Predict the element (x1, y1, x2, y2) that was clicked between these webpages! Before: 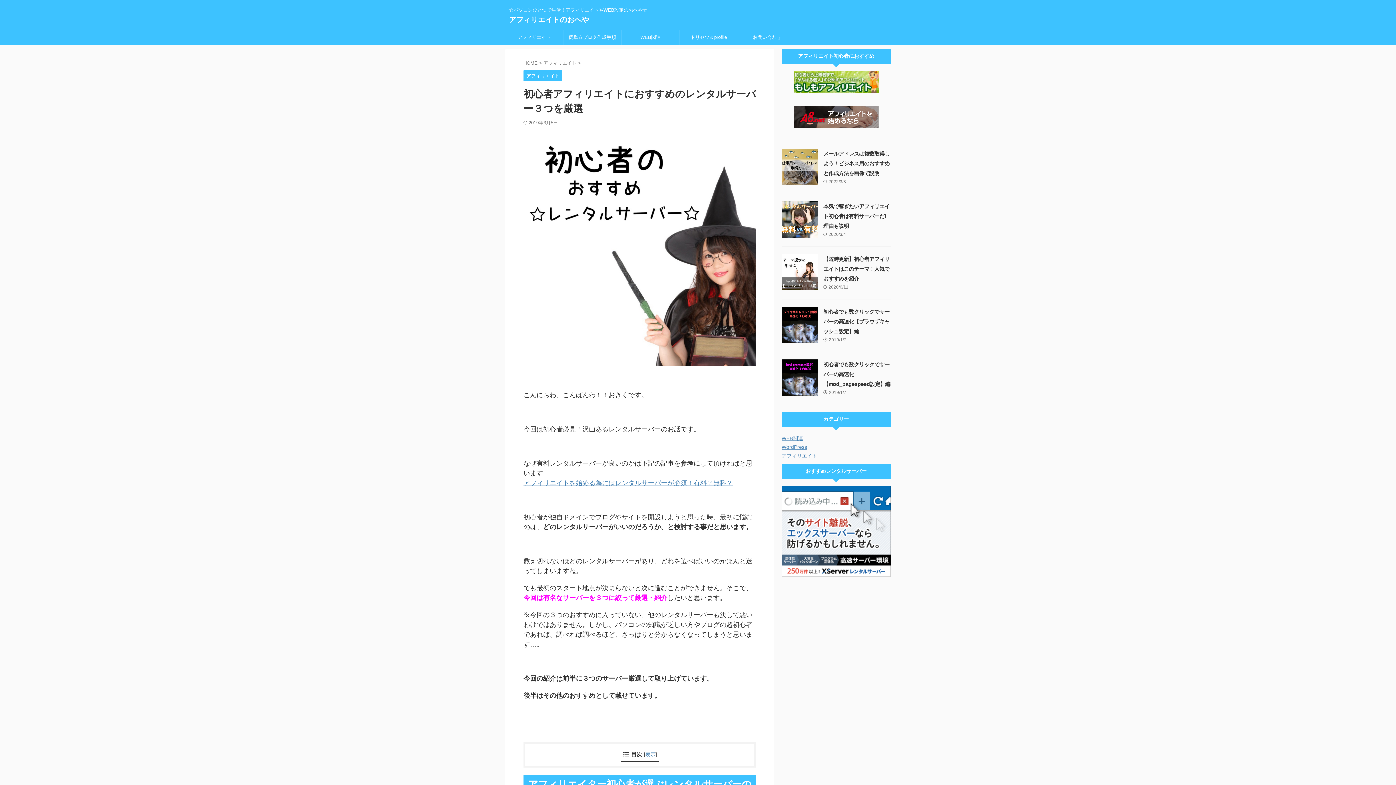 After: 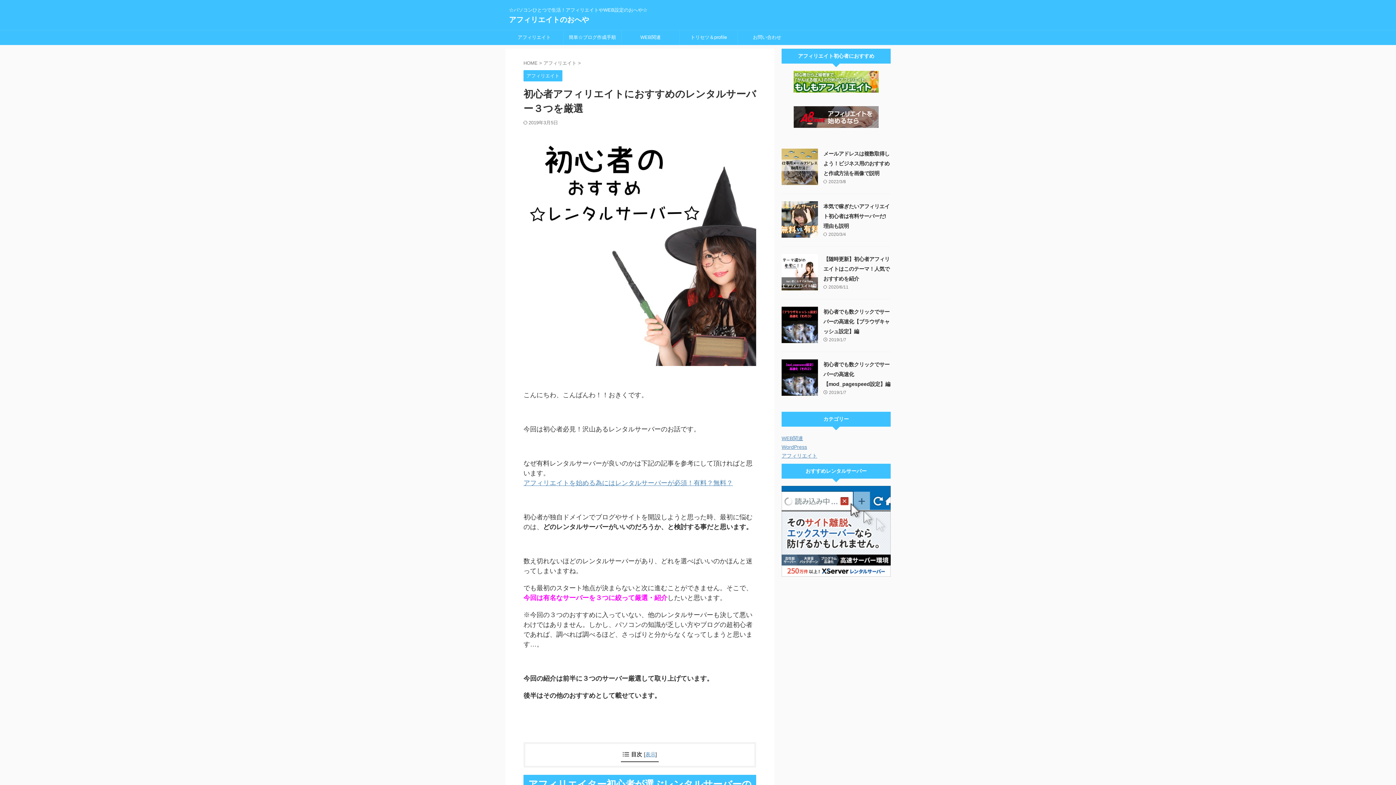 Action: bbox: (781, 486, 890, 577)